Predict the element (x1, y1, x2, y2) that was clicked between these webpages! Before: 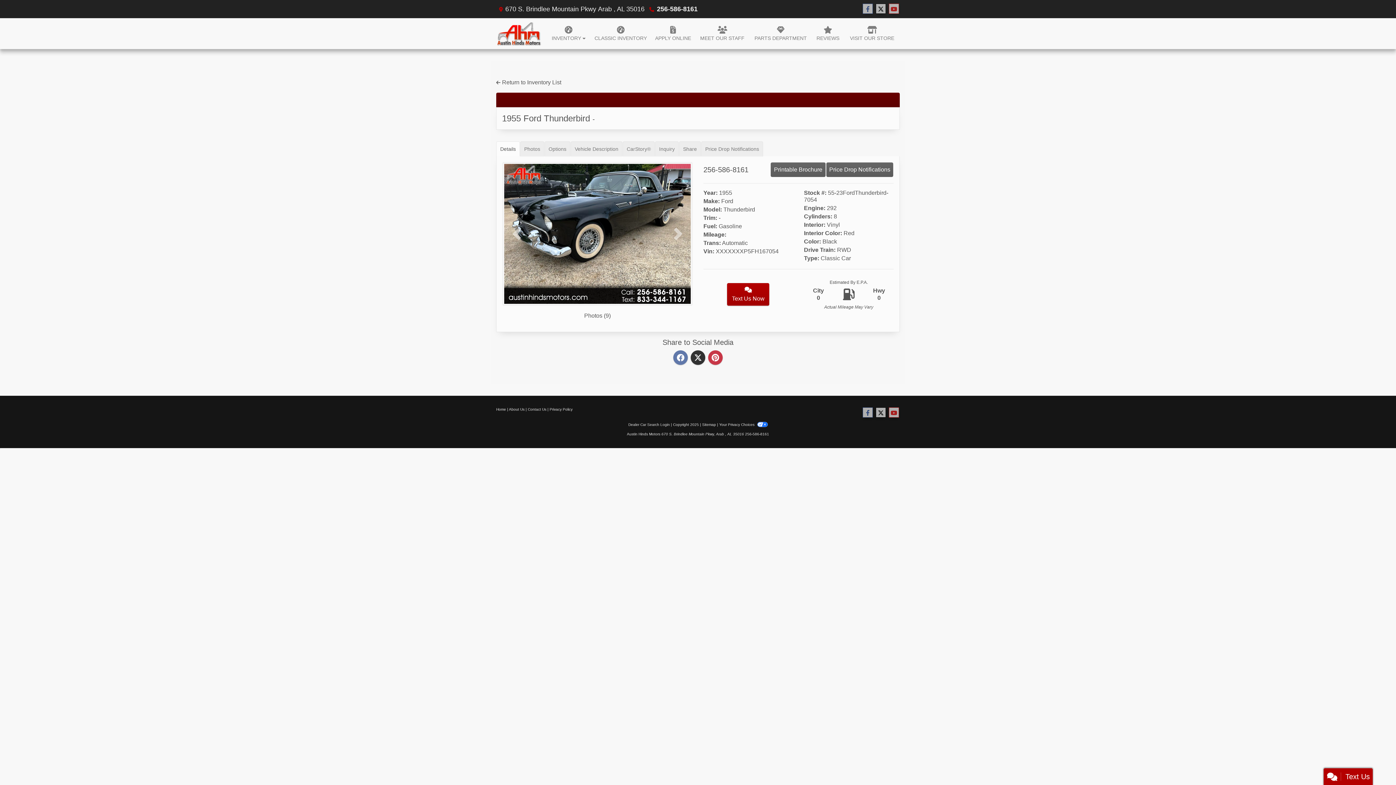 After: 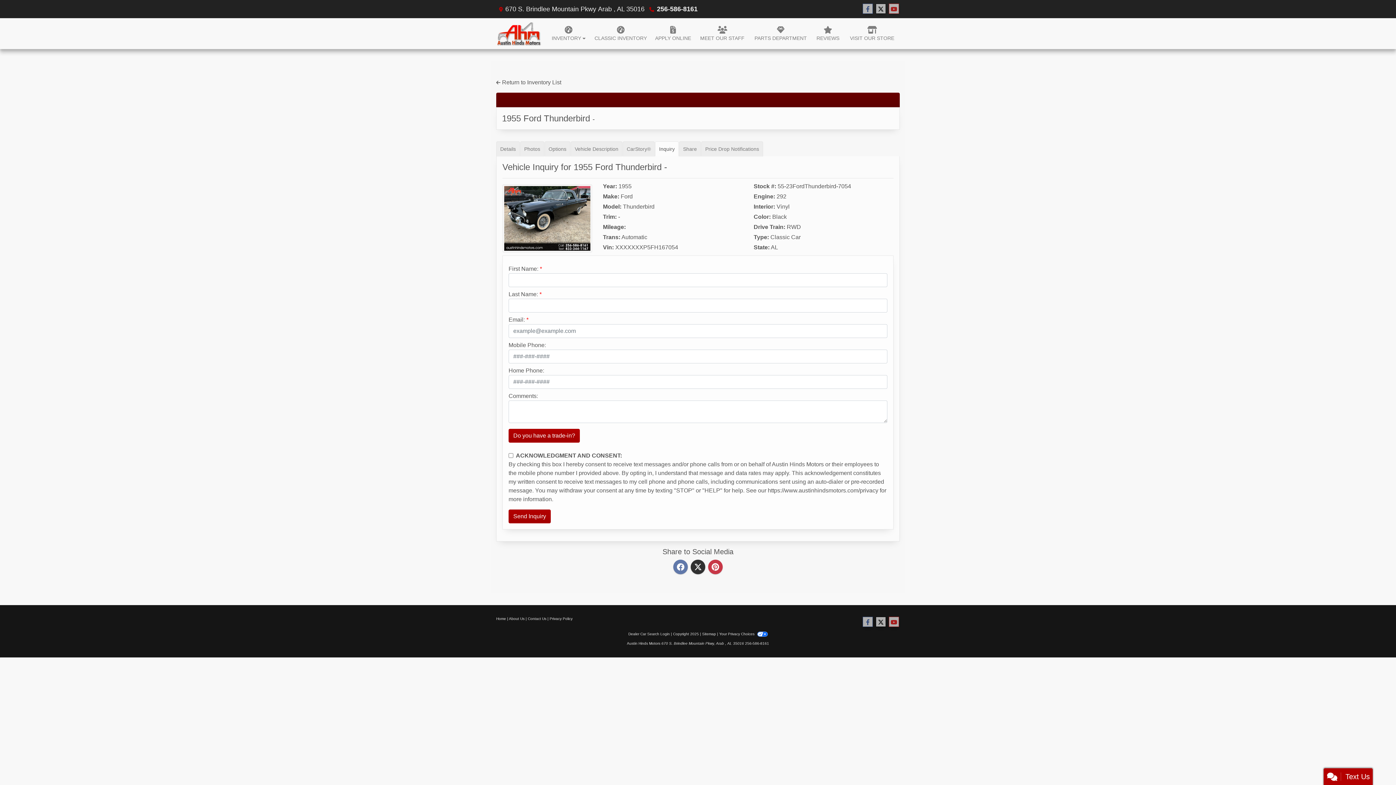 Action: label: Inquiry bbox: (655, 141, 678, 156)